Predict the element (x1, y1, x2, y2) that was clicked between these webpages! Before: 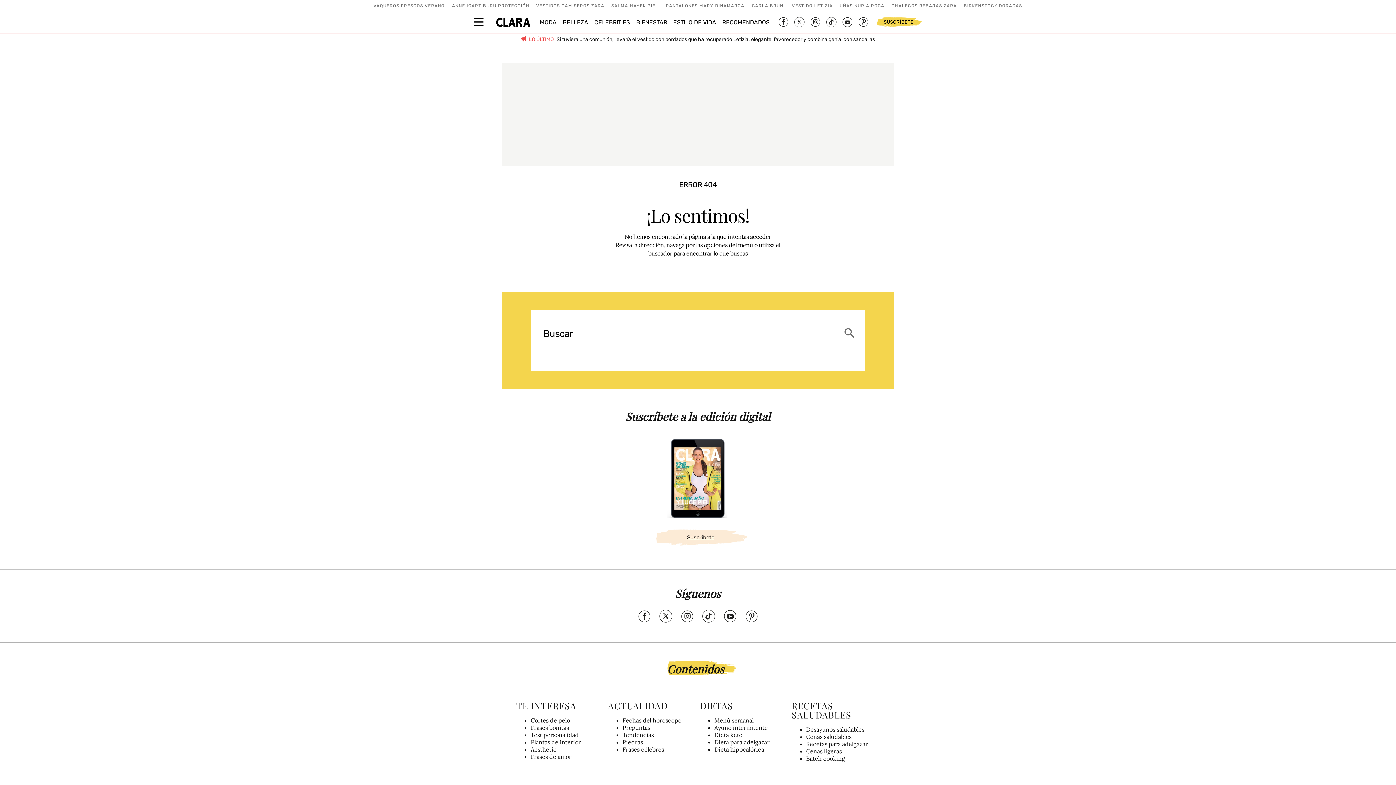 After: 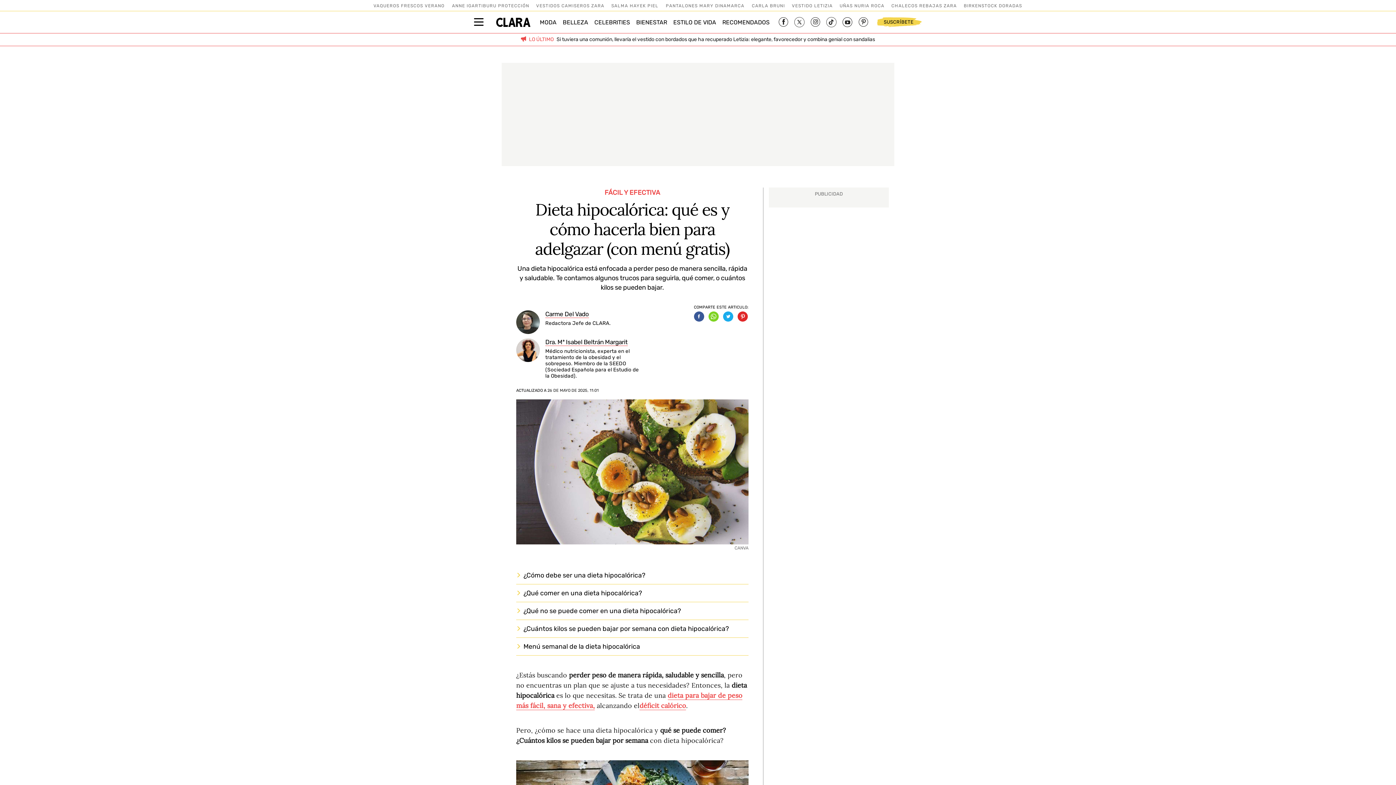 Action: bbox: (714, 746, 764, 753) label: Dieta hipocalórica